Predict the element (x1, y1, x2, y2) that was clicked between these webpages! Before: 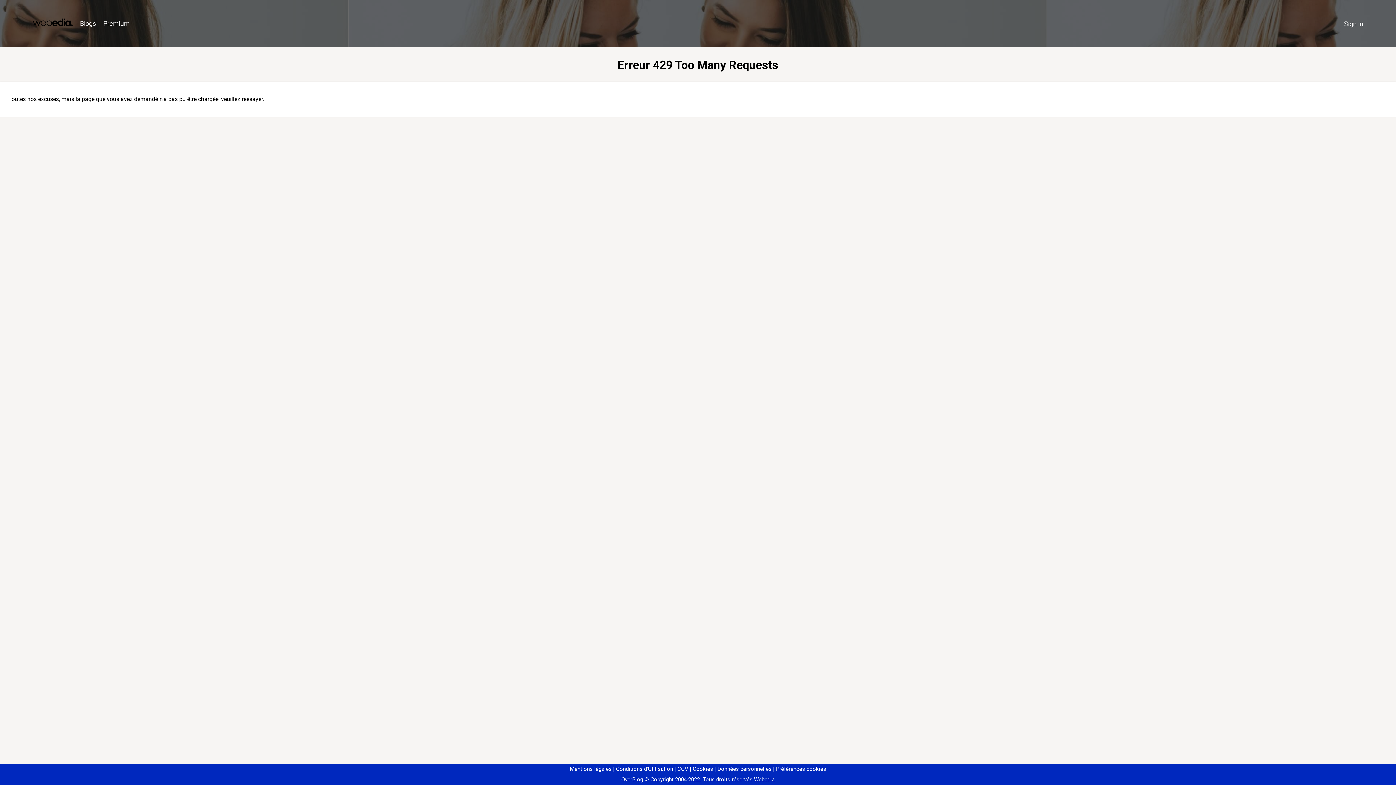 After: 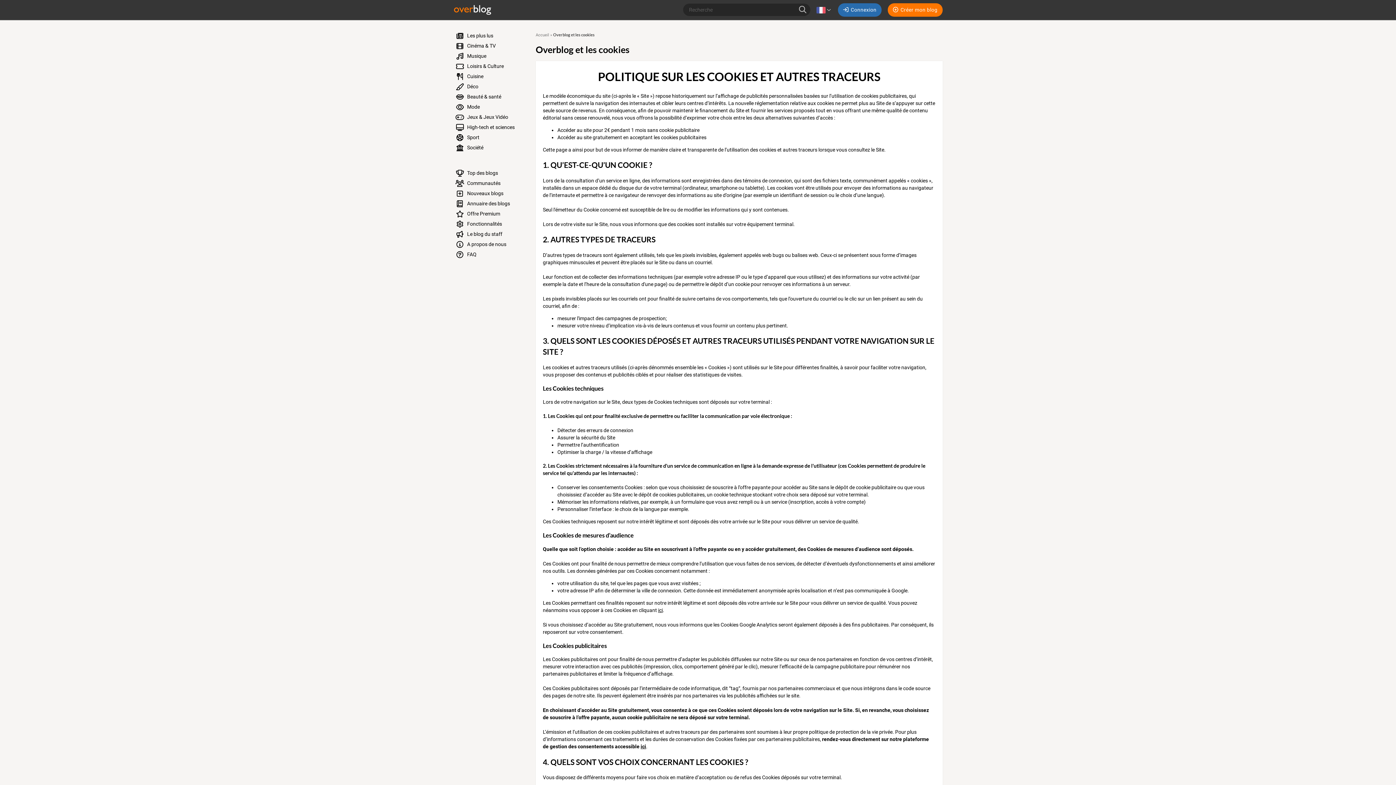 Action: bbox: (690, 766, 713, 772) label: Cookies